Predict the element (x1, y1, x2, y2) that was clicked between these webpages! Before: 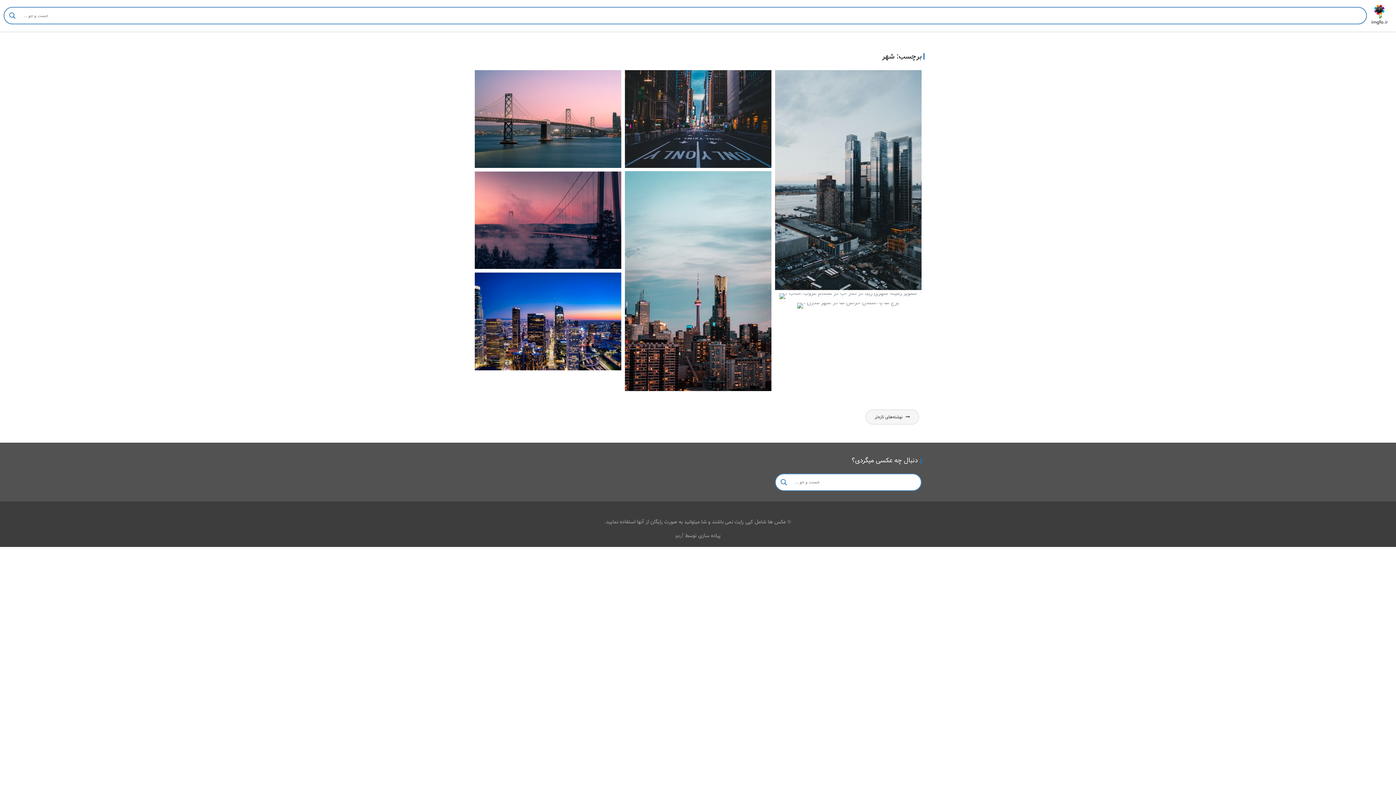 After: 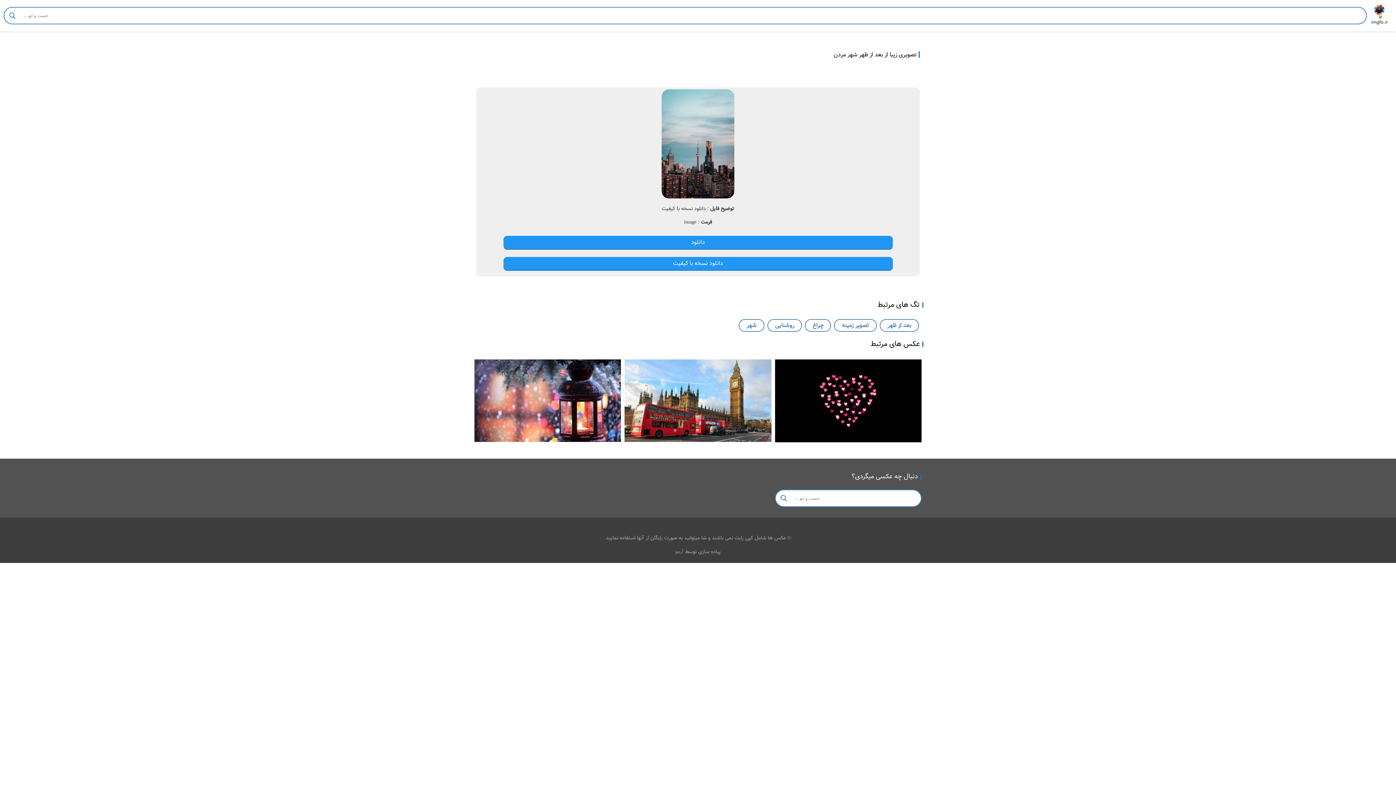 Action: bbox: (624, 171, 771, 391)